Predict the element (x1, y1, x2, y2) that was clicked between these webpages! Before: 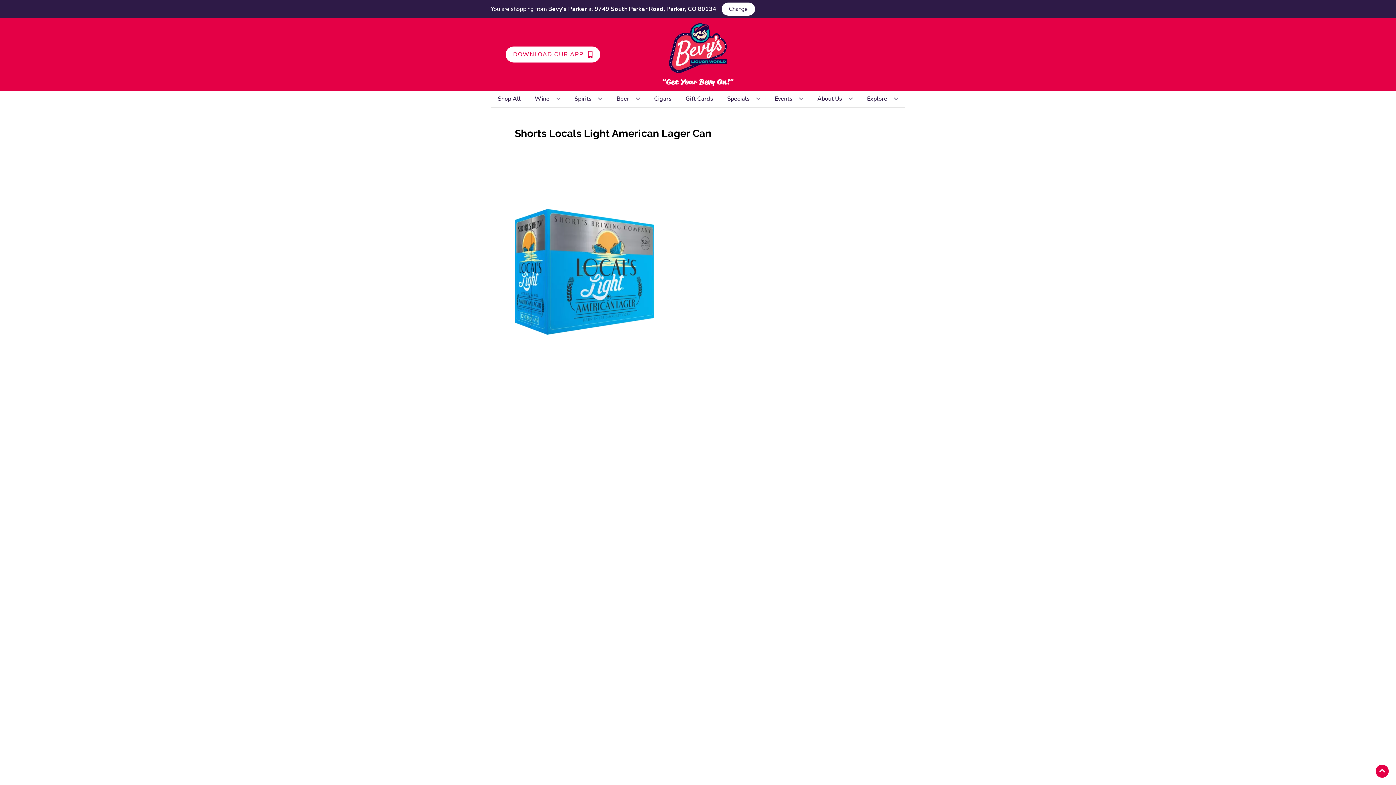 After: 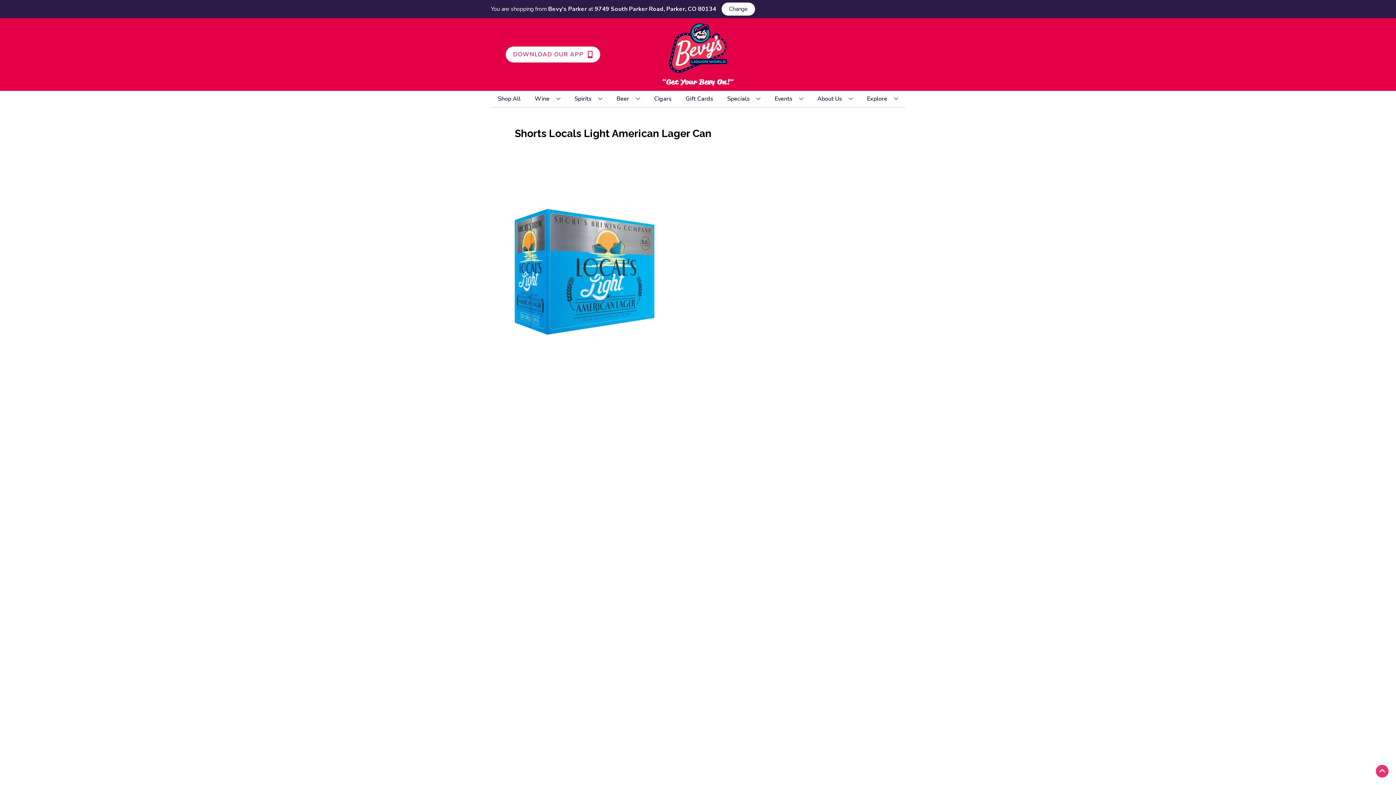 Action: label: Go to top bbox: (1376, 765, 1389, 778)